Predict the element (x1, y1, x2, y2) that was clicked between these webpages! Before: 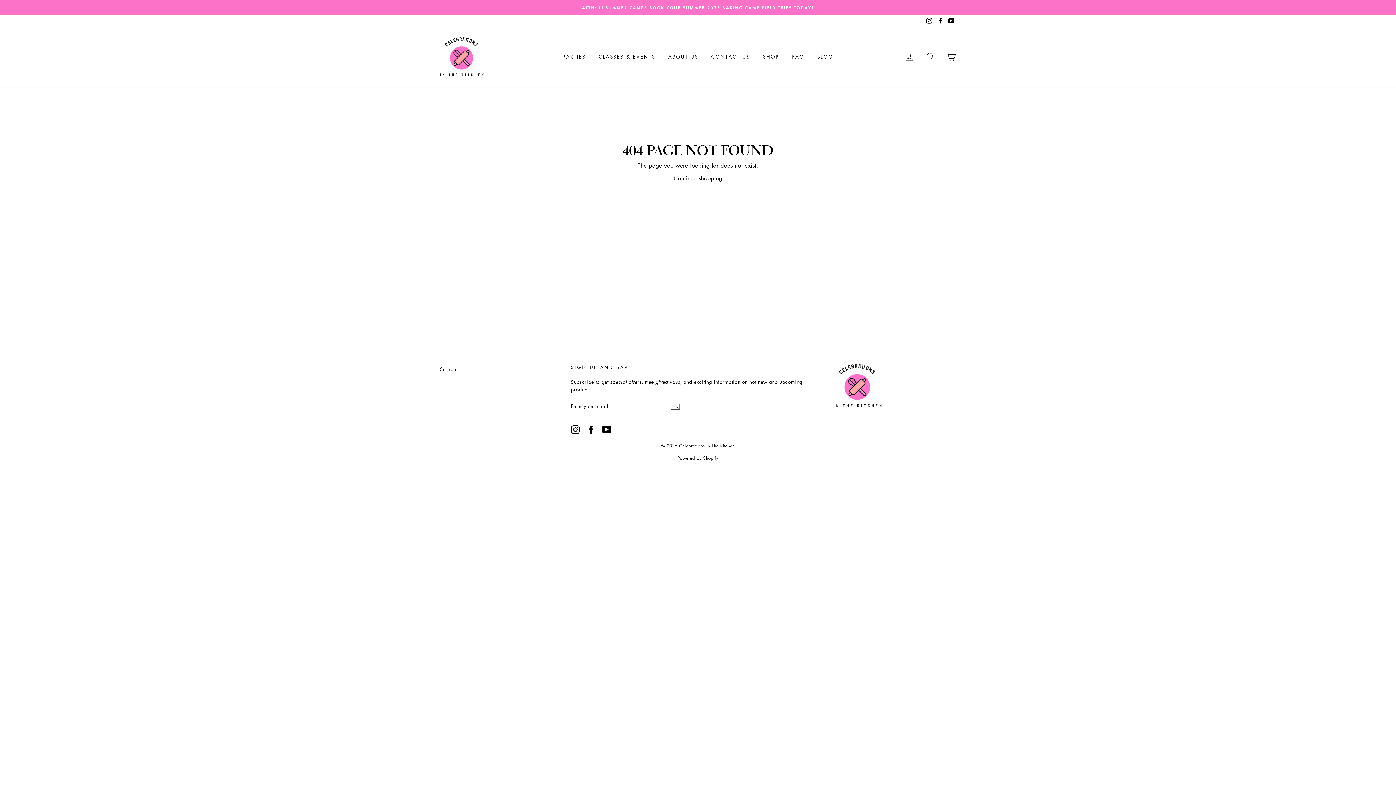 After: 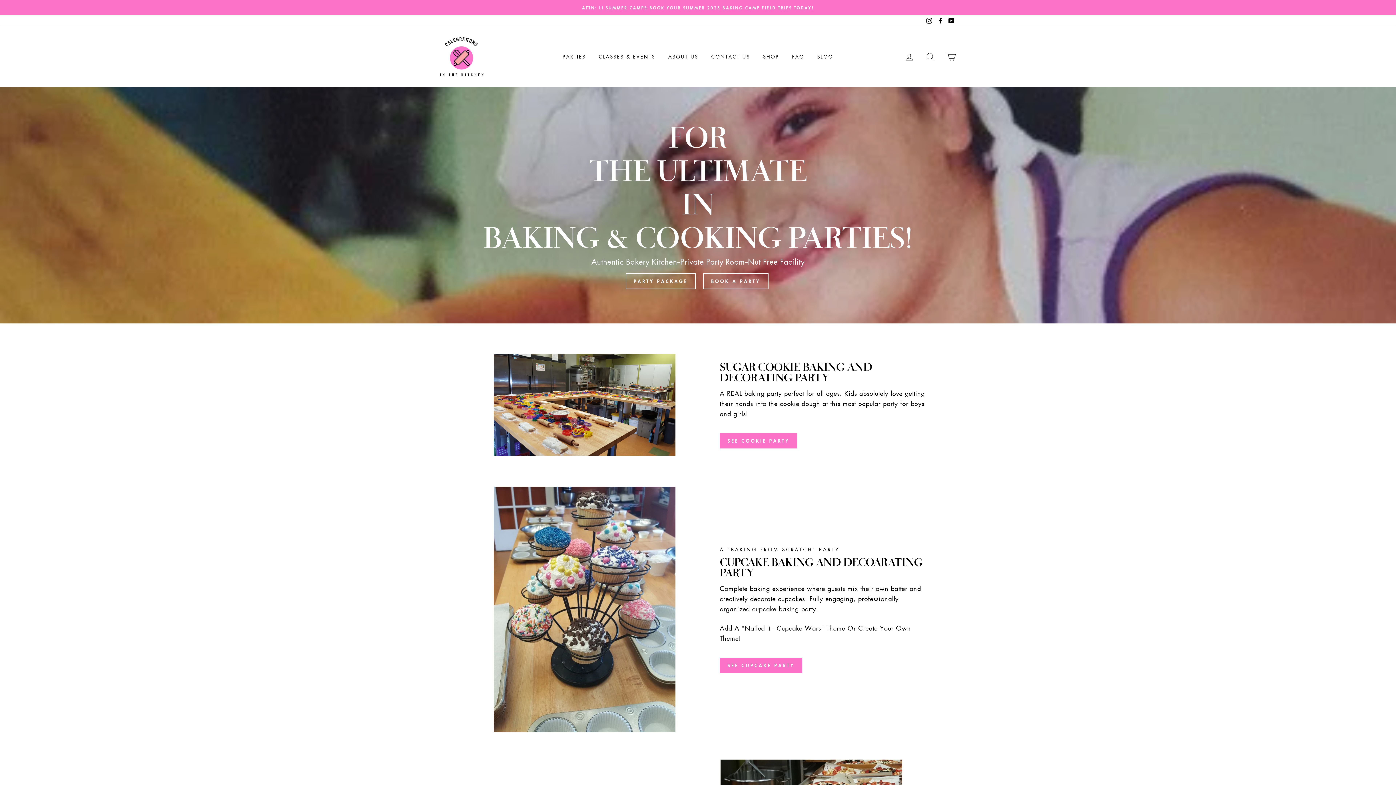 Action: label: PARTIES bbox: (557, 50, 591, 63)